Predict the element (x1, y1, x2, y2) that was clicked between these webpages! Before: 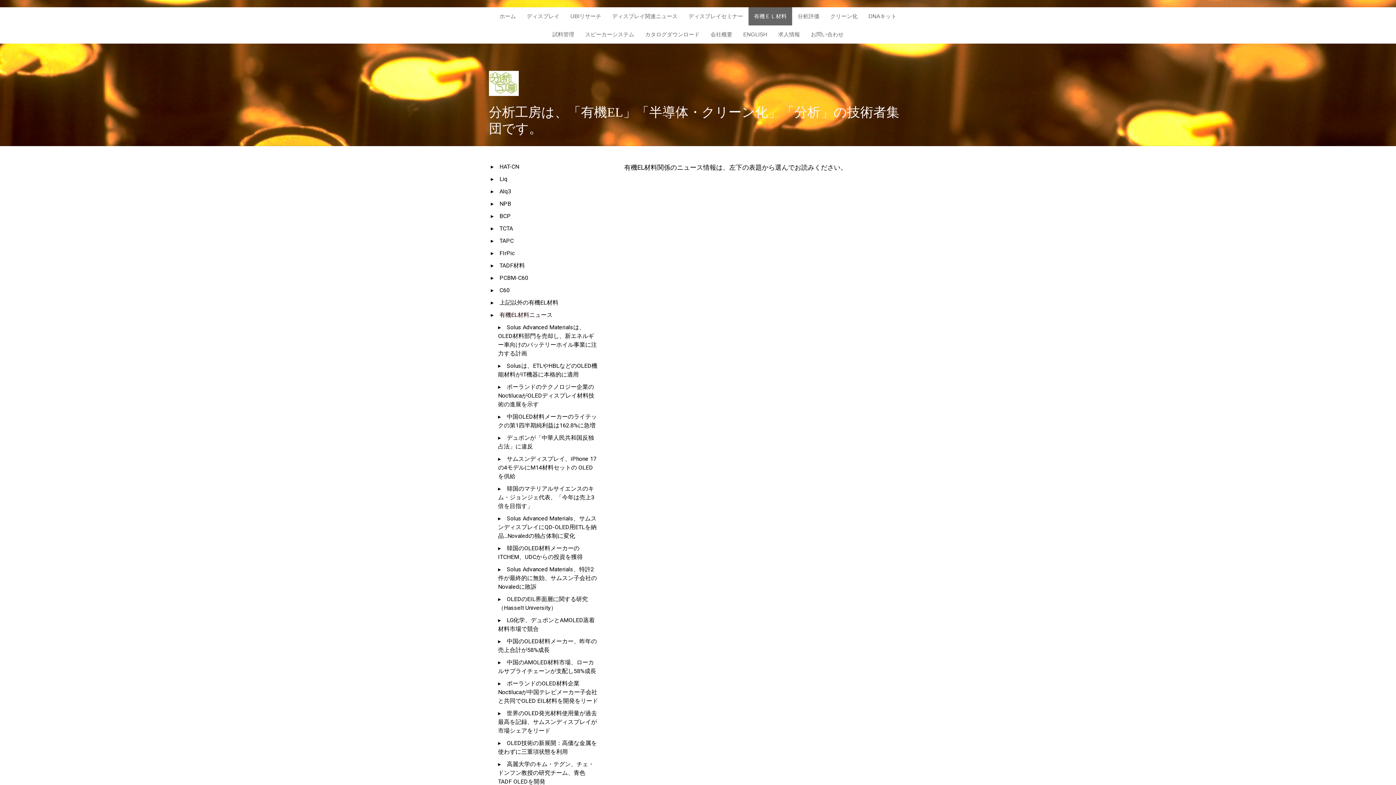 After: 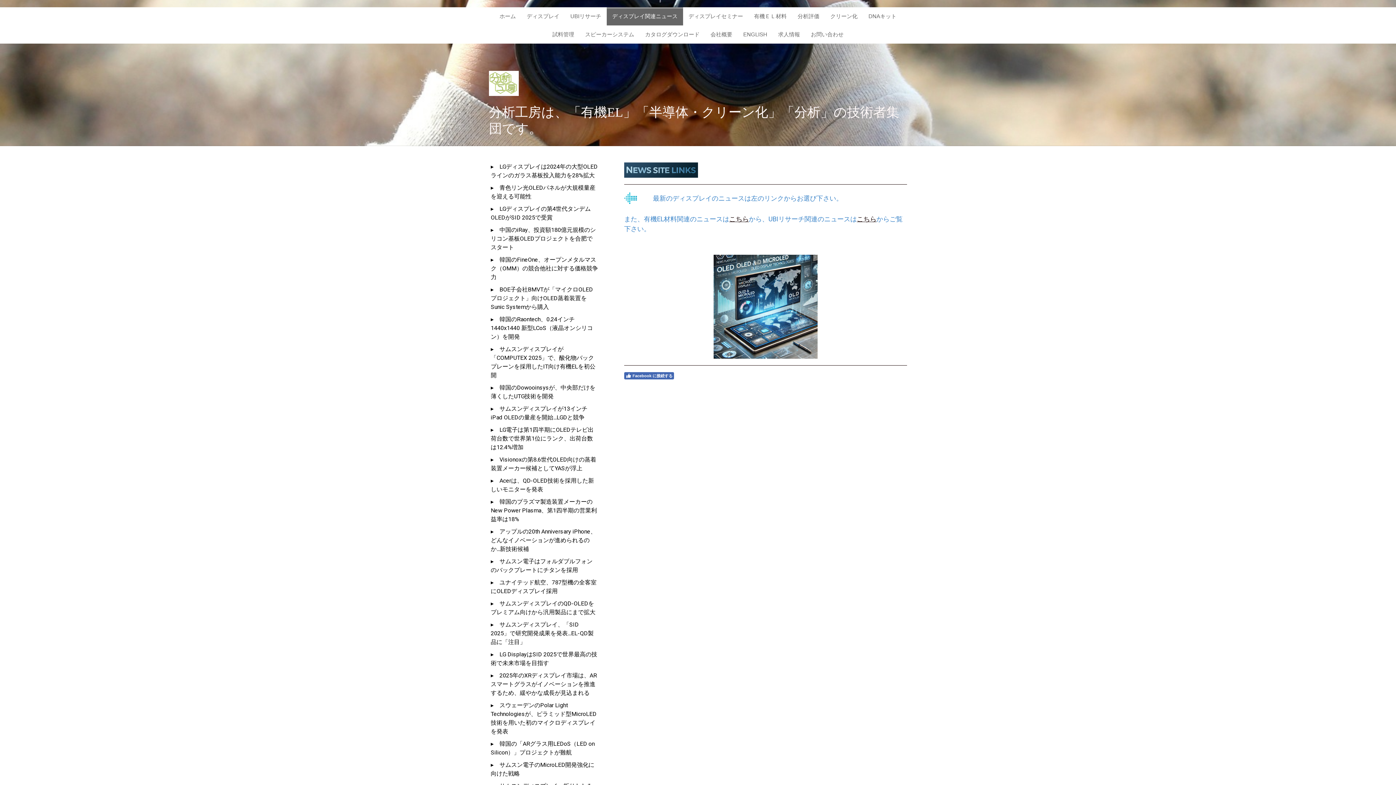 Action: label: ディスプレイ関連ニュース bbox: (606, 7, 683, 25)